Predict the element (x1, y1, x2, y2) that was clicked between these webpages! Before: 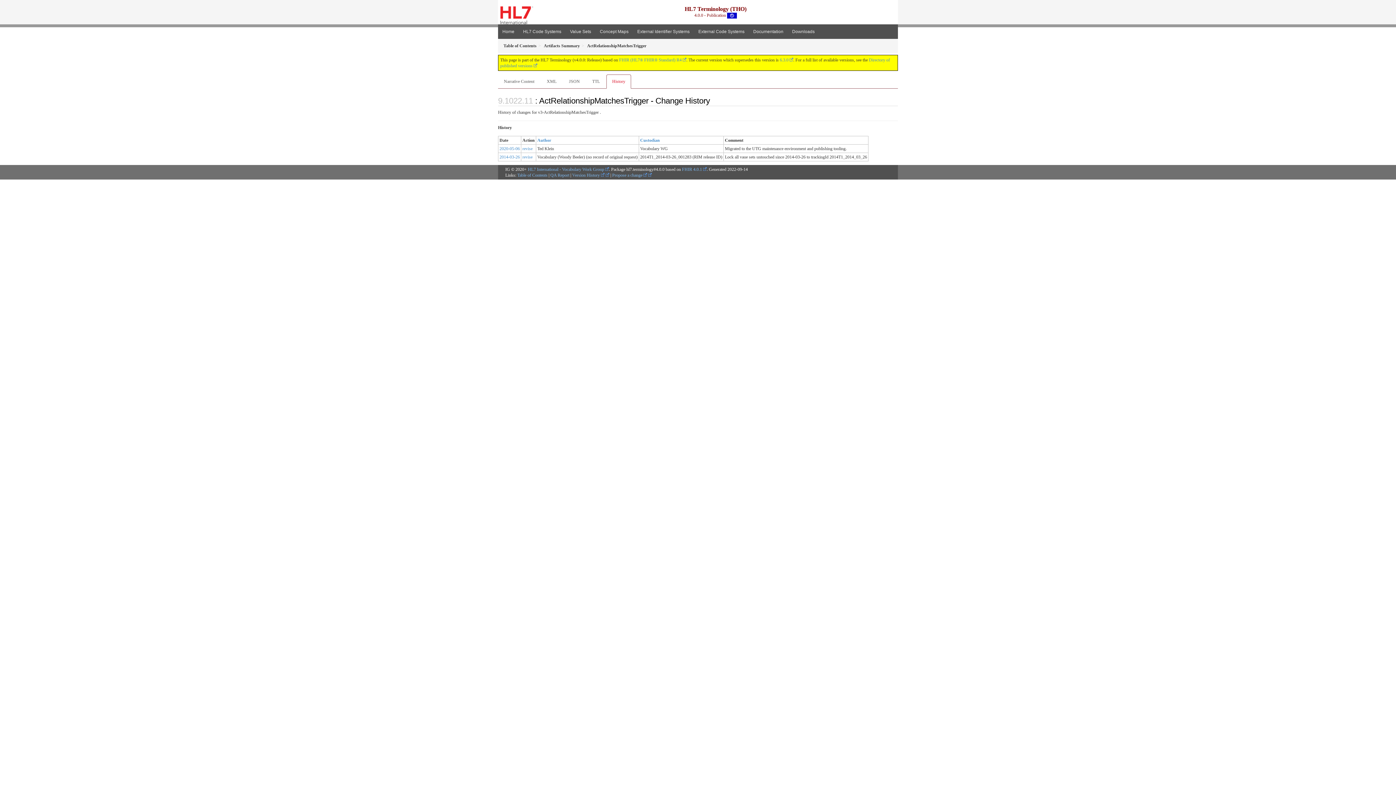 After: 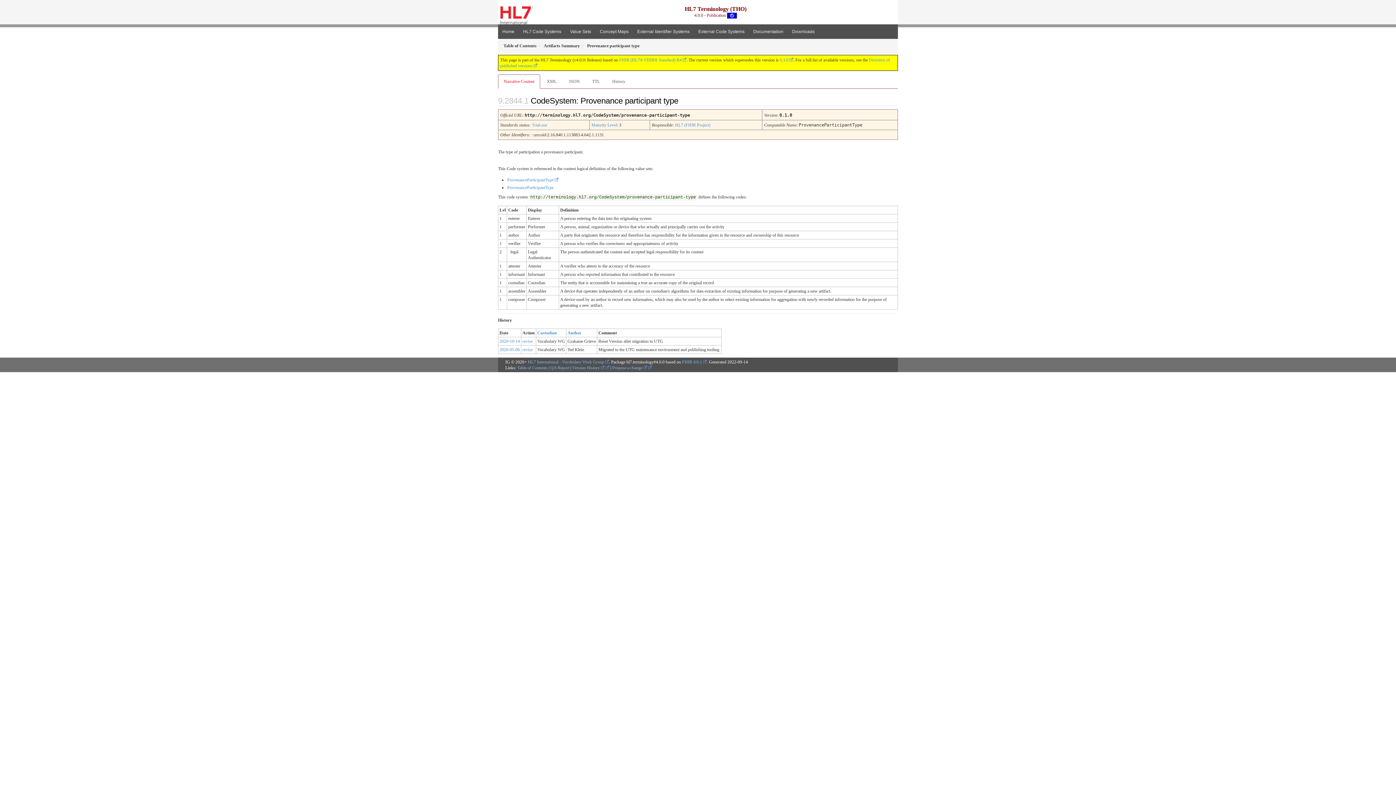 Action: bbox: (537, 137, 551, 143) label: Author